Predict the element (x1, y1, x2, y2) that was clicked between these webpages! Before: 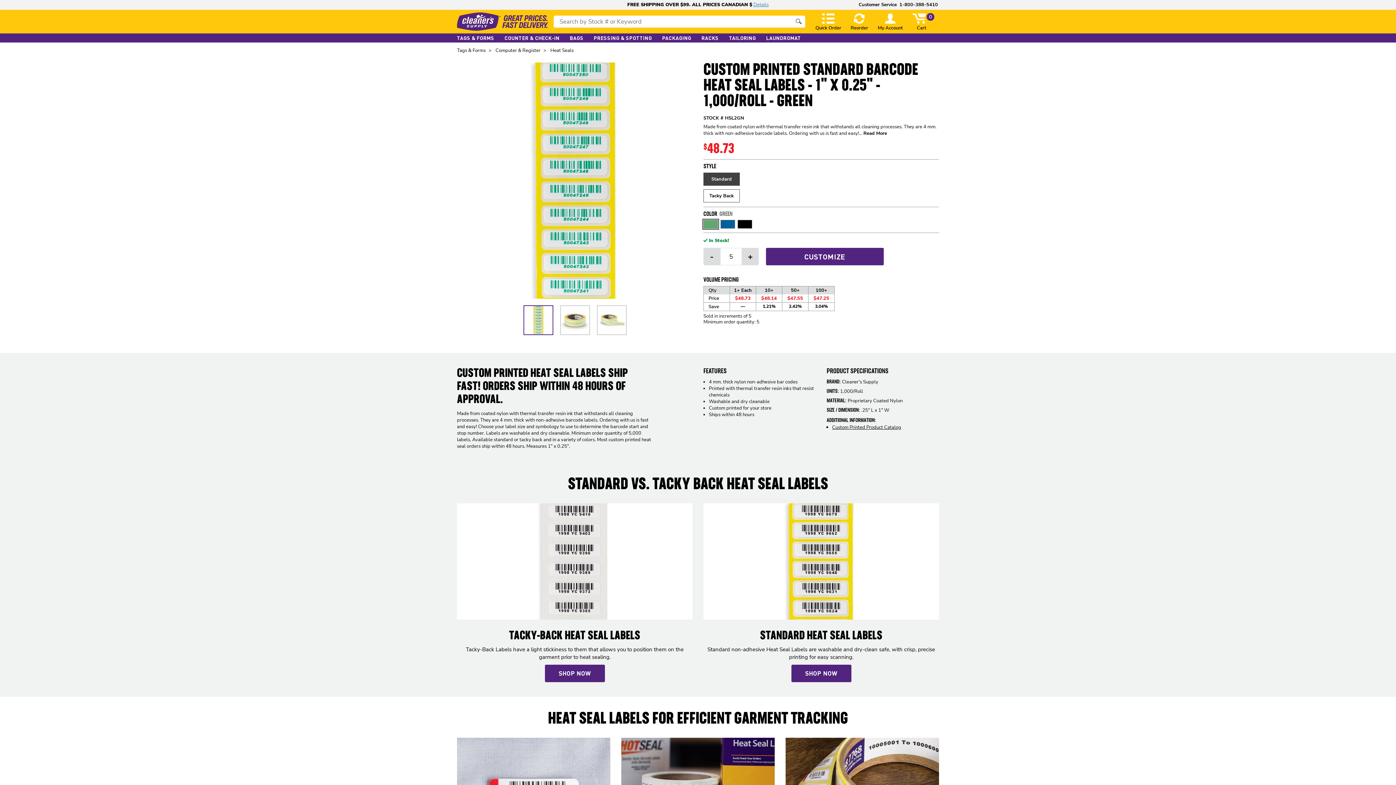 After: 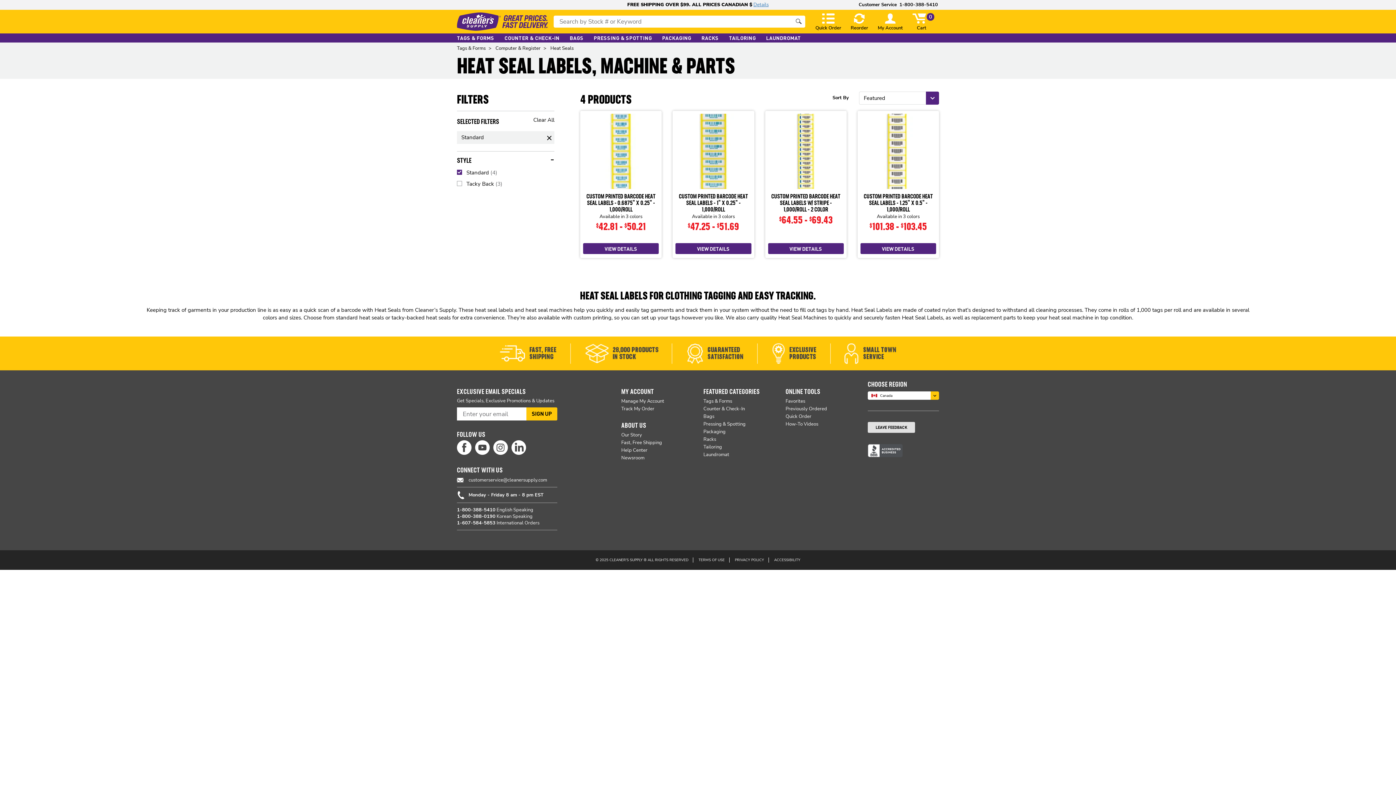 Action: label: SHOP NOW bbox: (791, 665, 851, 682)